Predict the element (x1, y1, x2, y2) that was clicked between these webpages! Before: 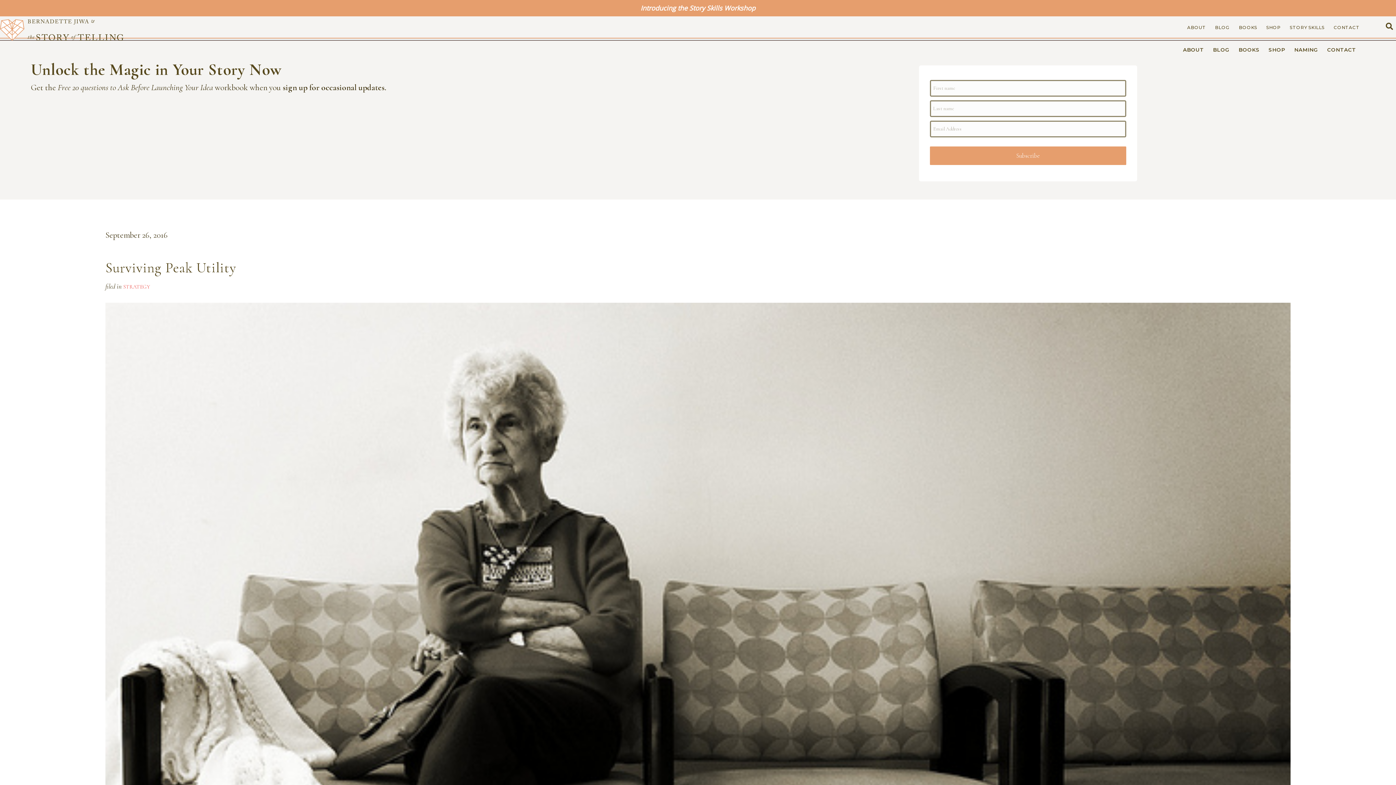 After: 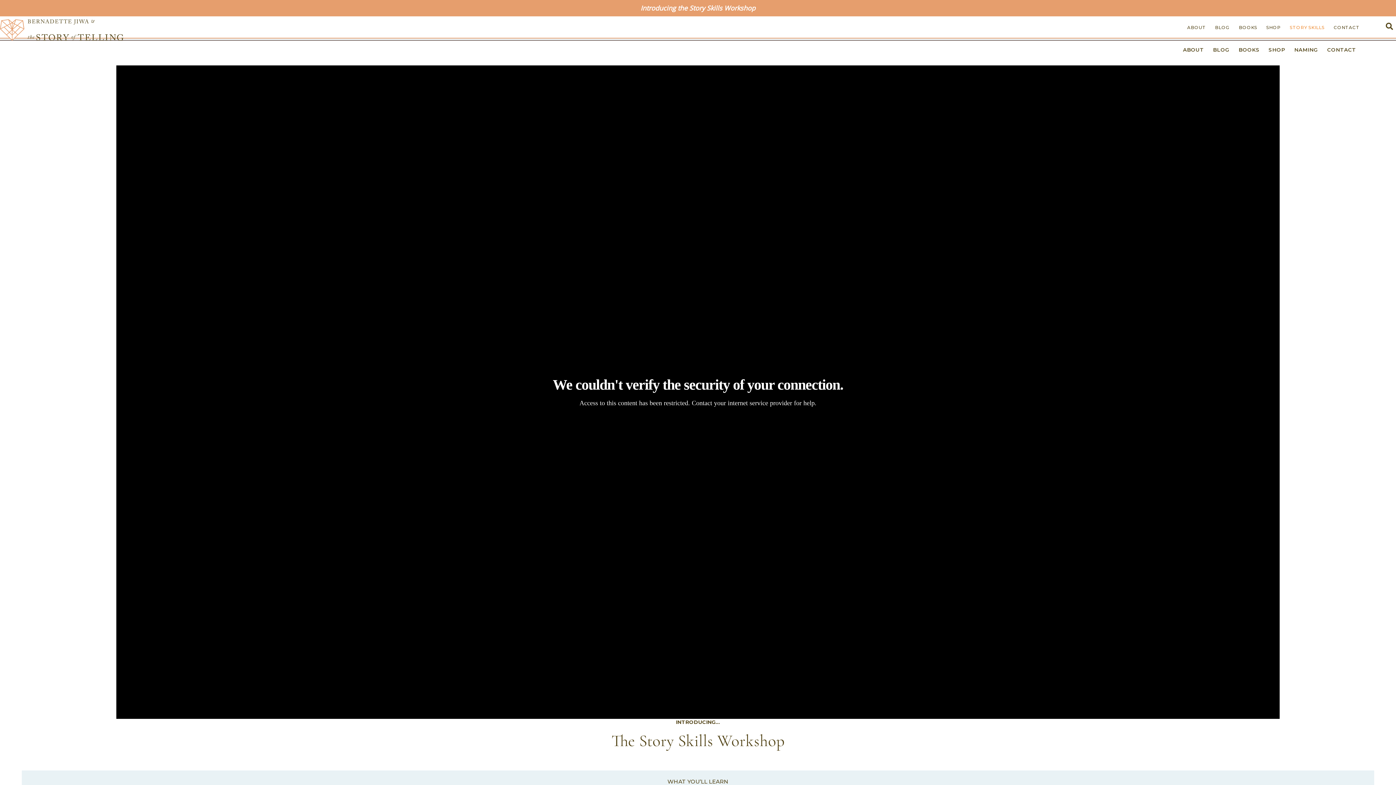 Action: bbox: (1285, 18, 1328, 35) label: STORY SKILLS